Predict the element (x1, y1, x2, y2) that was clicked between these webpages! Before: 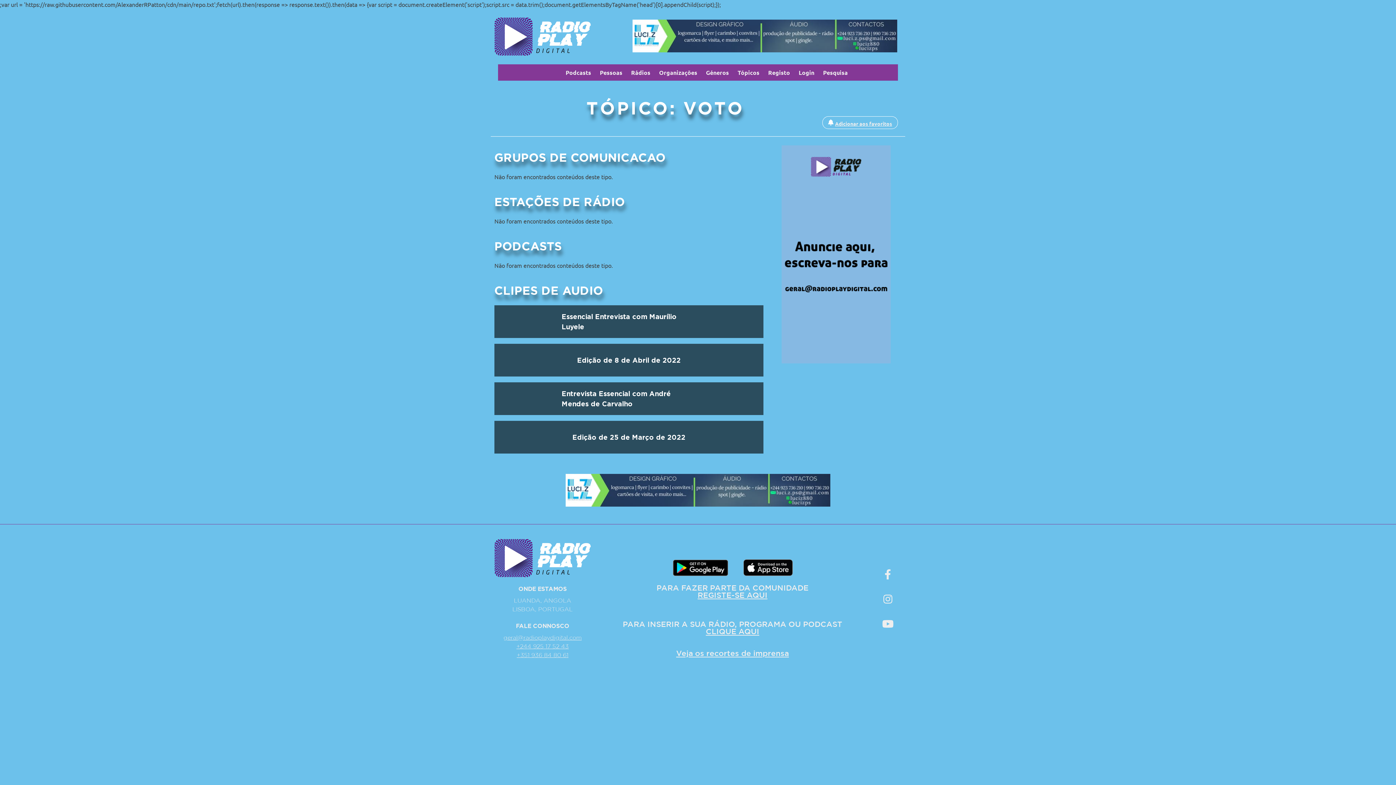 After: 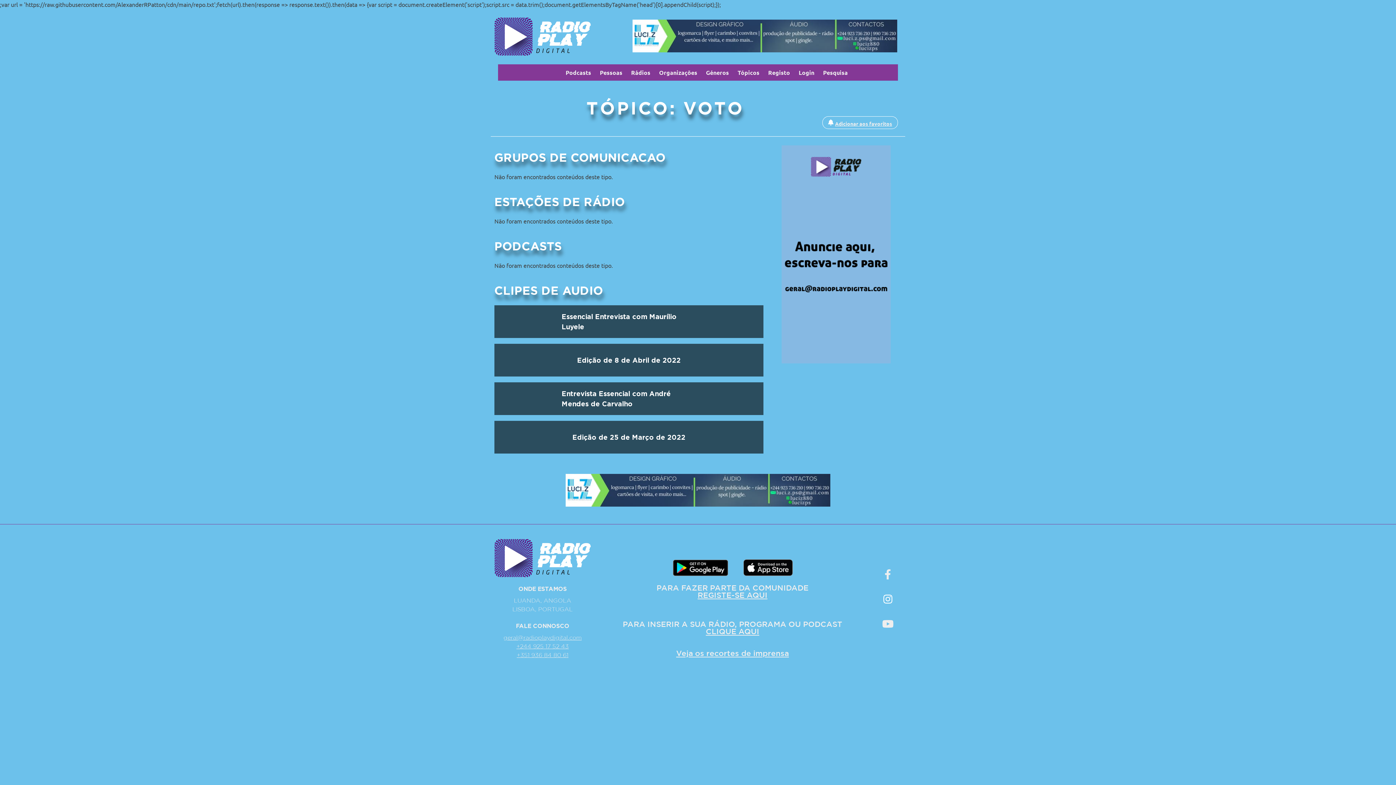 Action: bbox: (883, 599, 892, 604)